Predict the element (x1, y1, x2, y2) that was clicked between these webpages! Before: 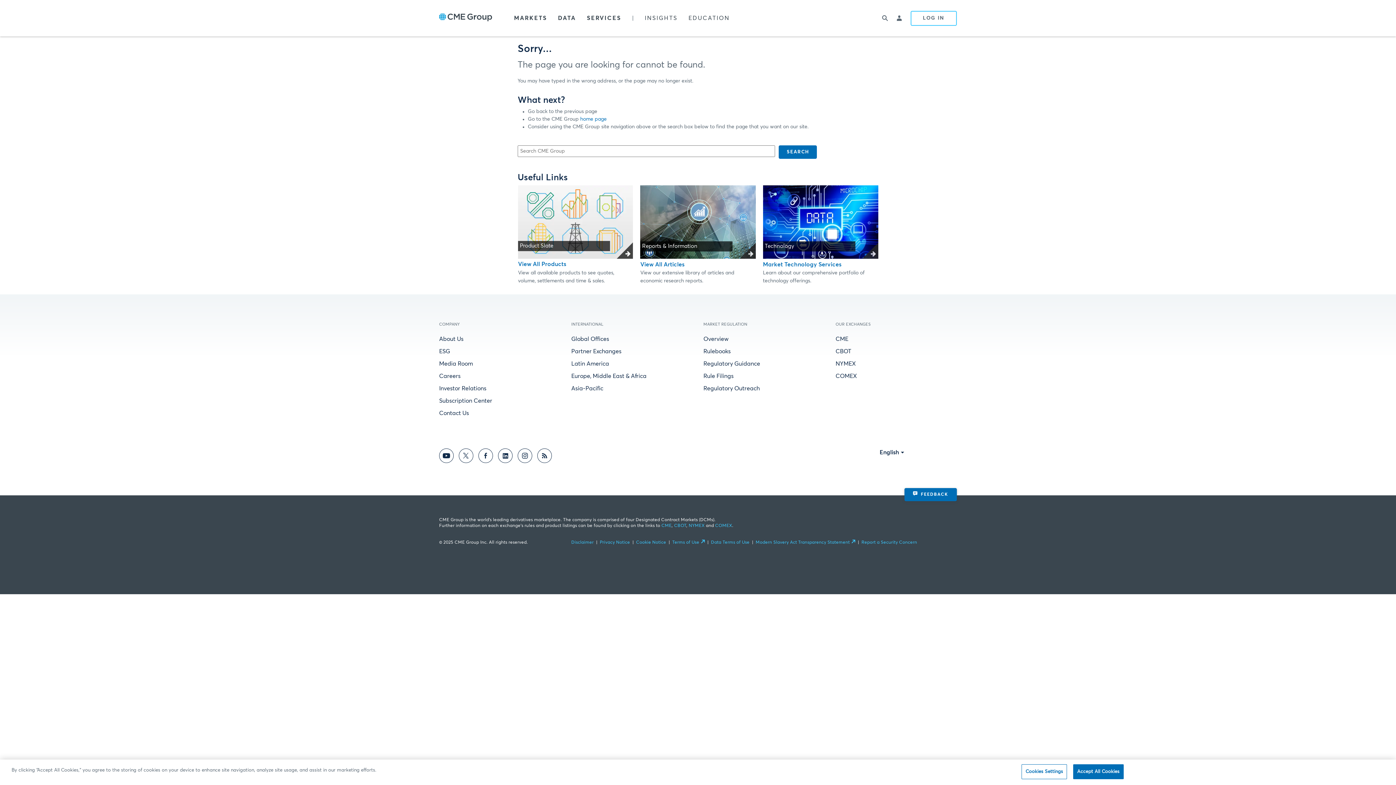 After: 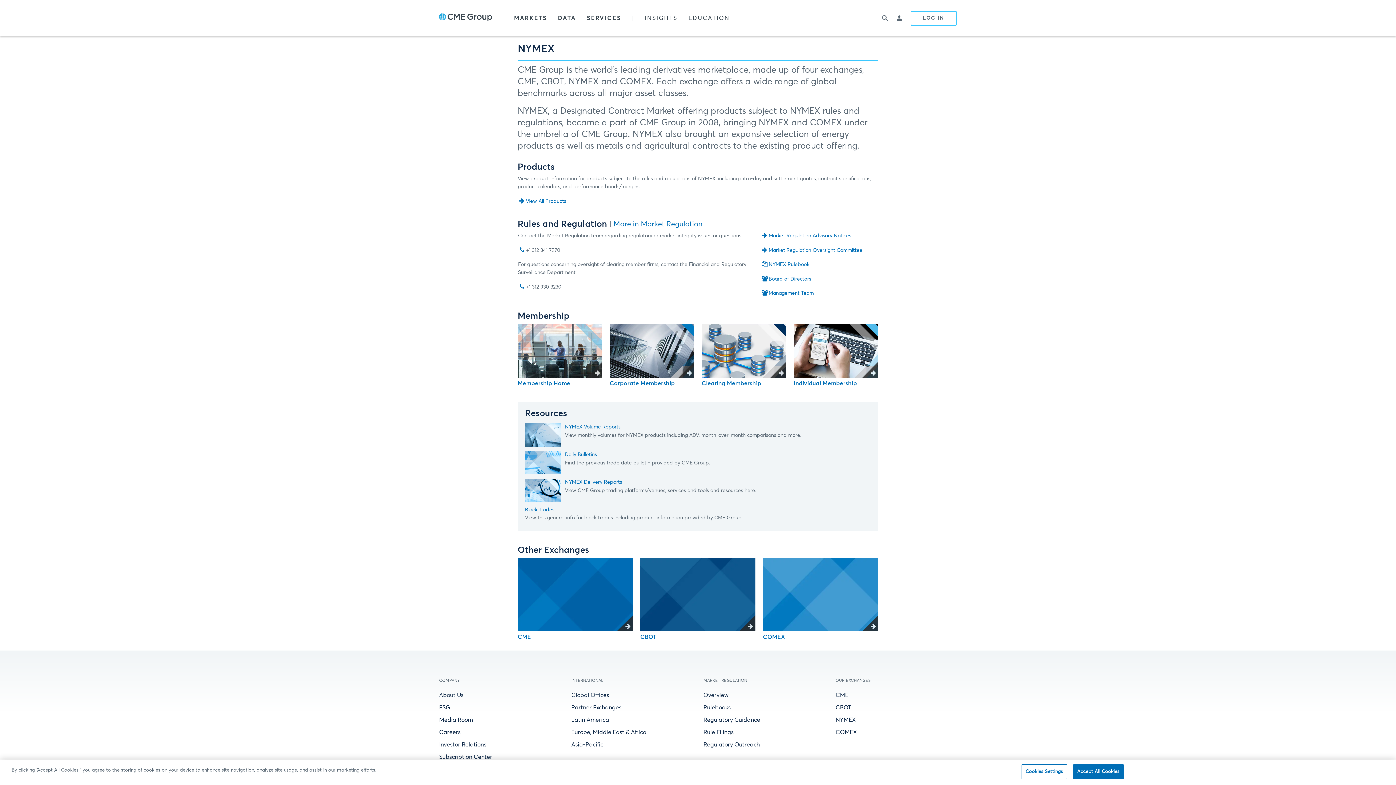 Action: label: NYMEX bbox: (688, 524, 704, 528)